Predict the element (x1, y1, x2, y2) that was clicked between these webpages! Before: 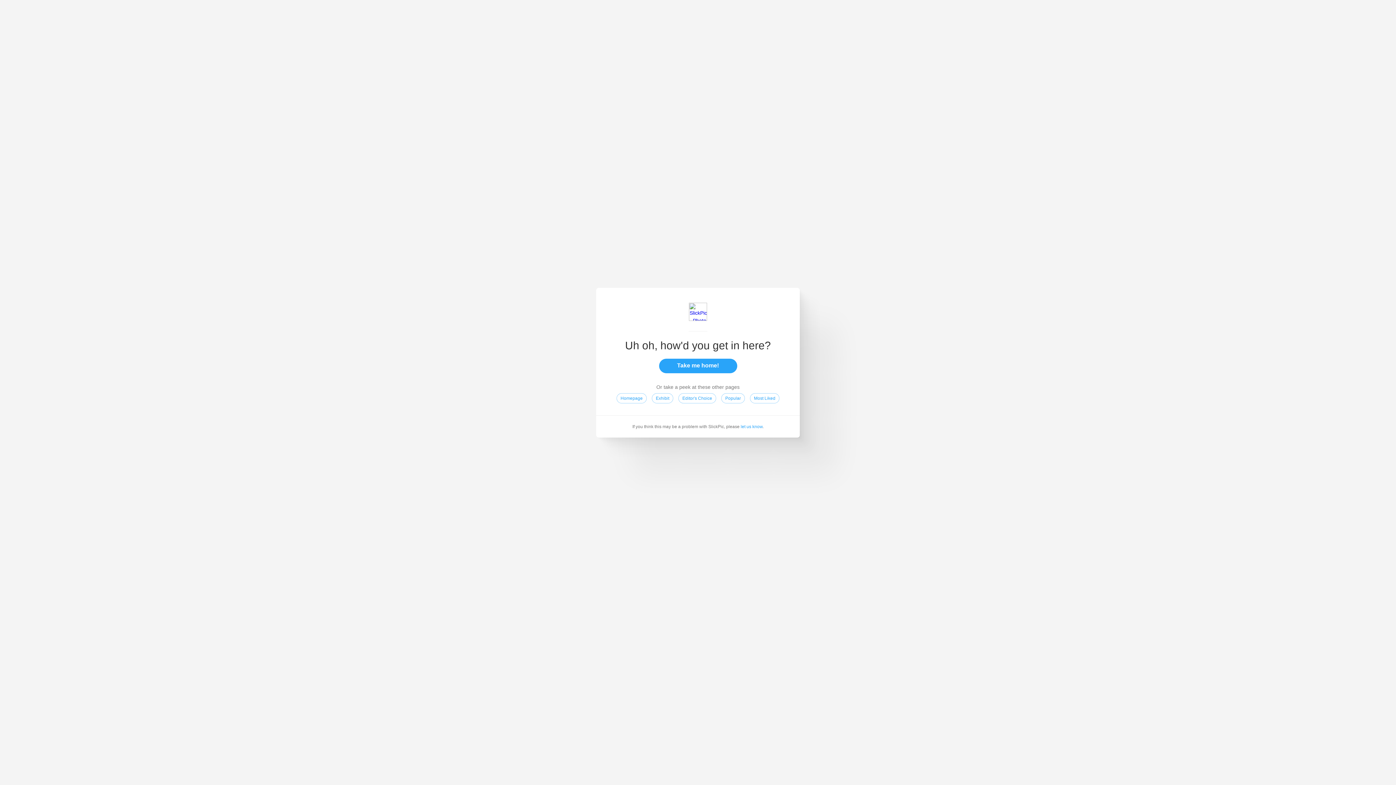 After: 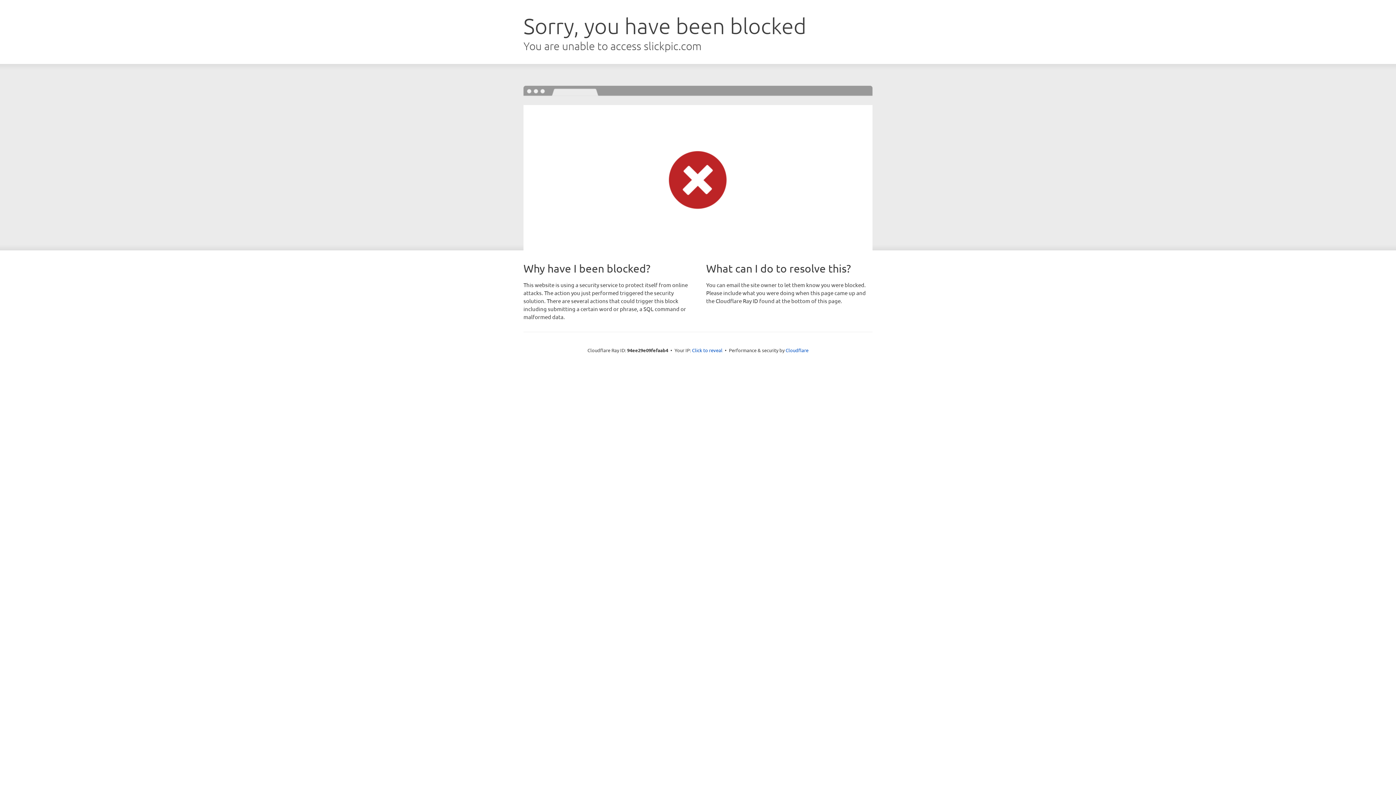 Action: bbox: (678, 393, 716, 403) label: Editor's Choice